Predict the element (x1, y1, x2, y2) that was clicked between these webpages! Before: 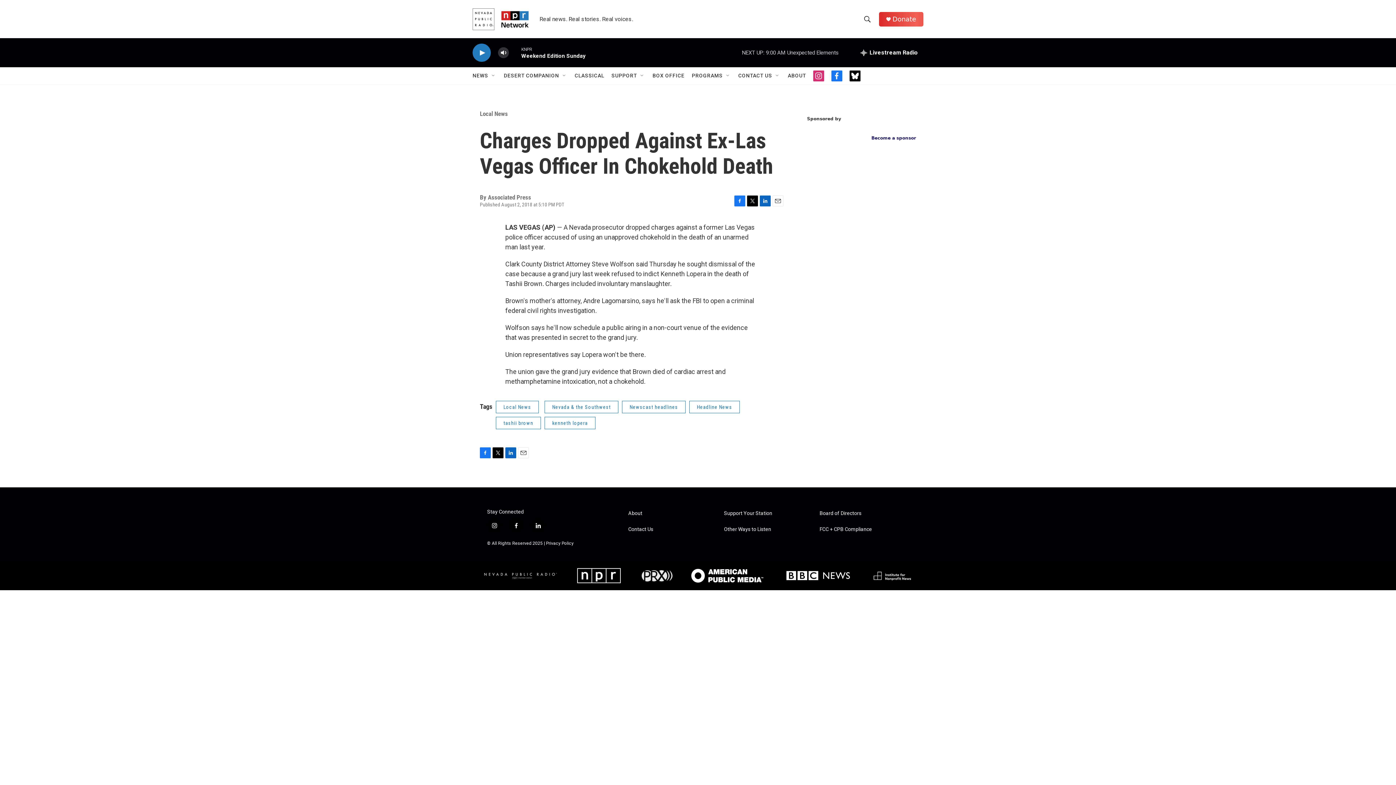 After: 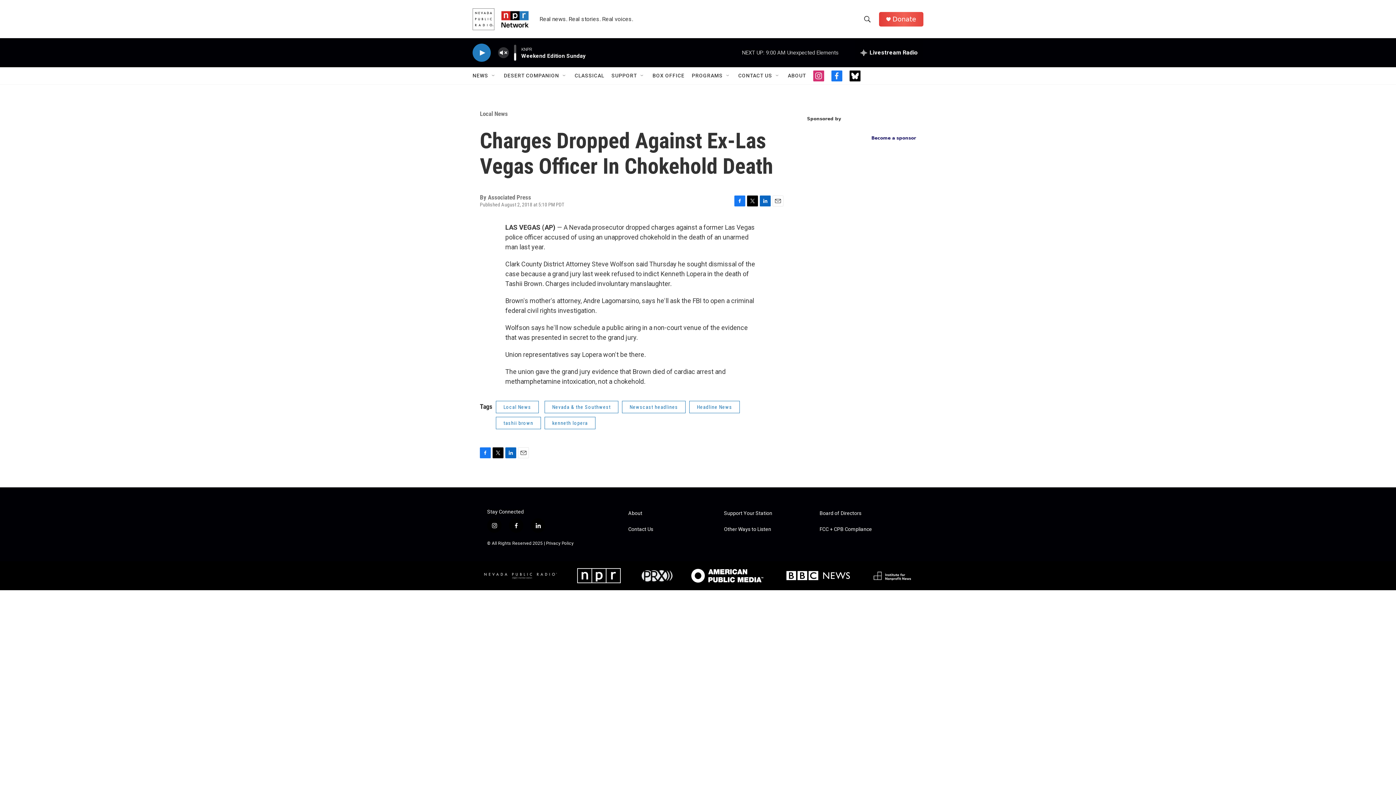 Action: bbox: (497, 44, 509, 60) label: volume